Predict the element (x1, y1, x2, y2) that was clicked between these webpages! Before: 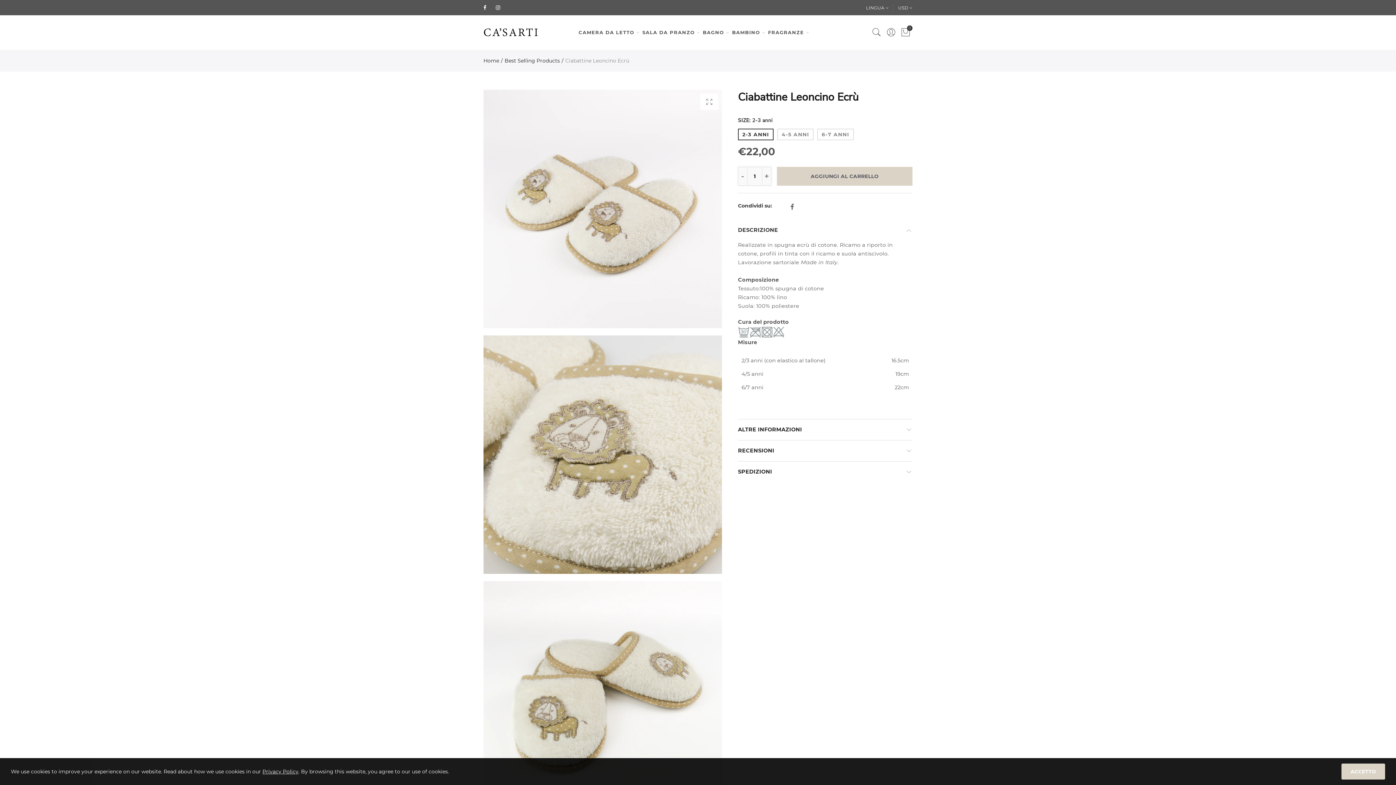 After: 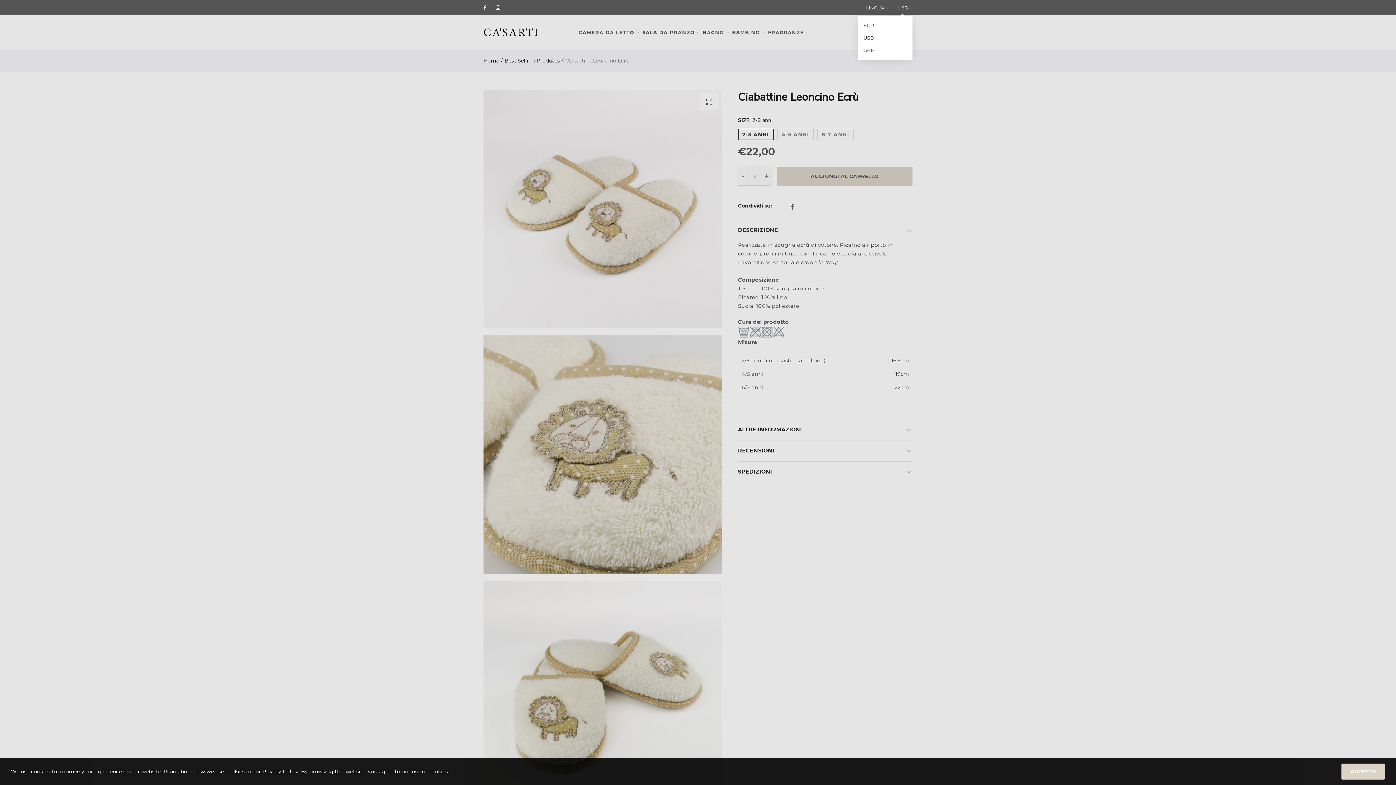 Action: bbox: (898, 4, 908, 10) label: USD